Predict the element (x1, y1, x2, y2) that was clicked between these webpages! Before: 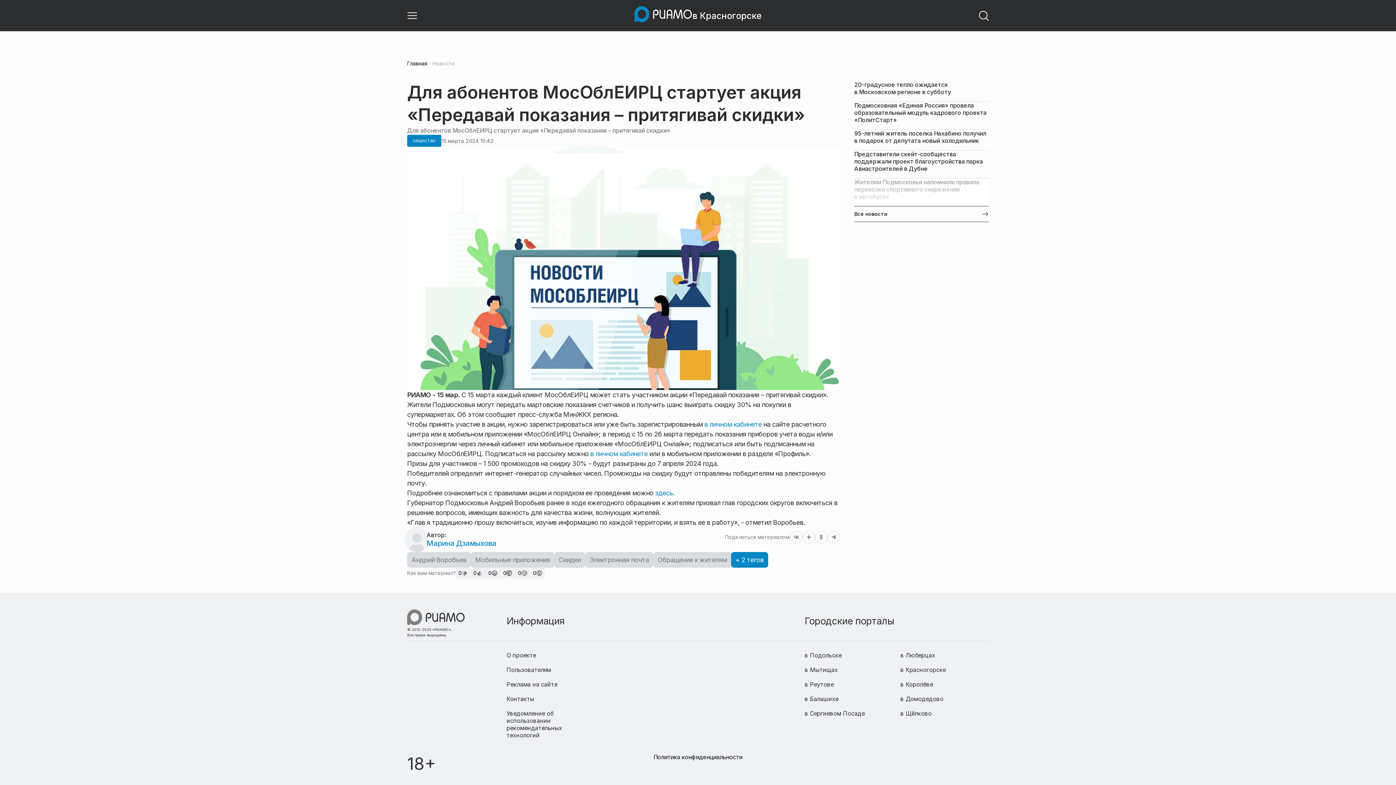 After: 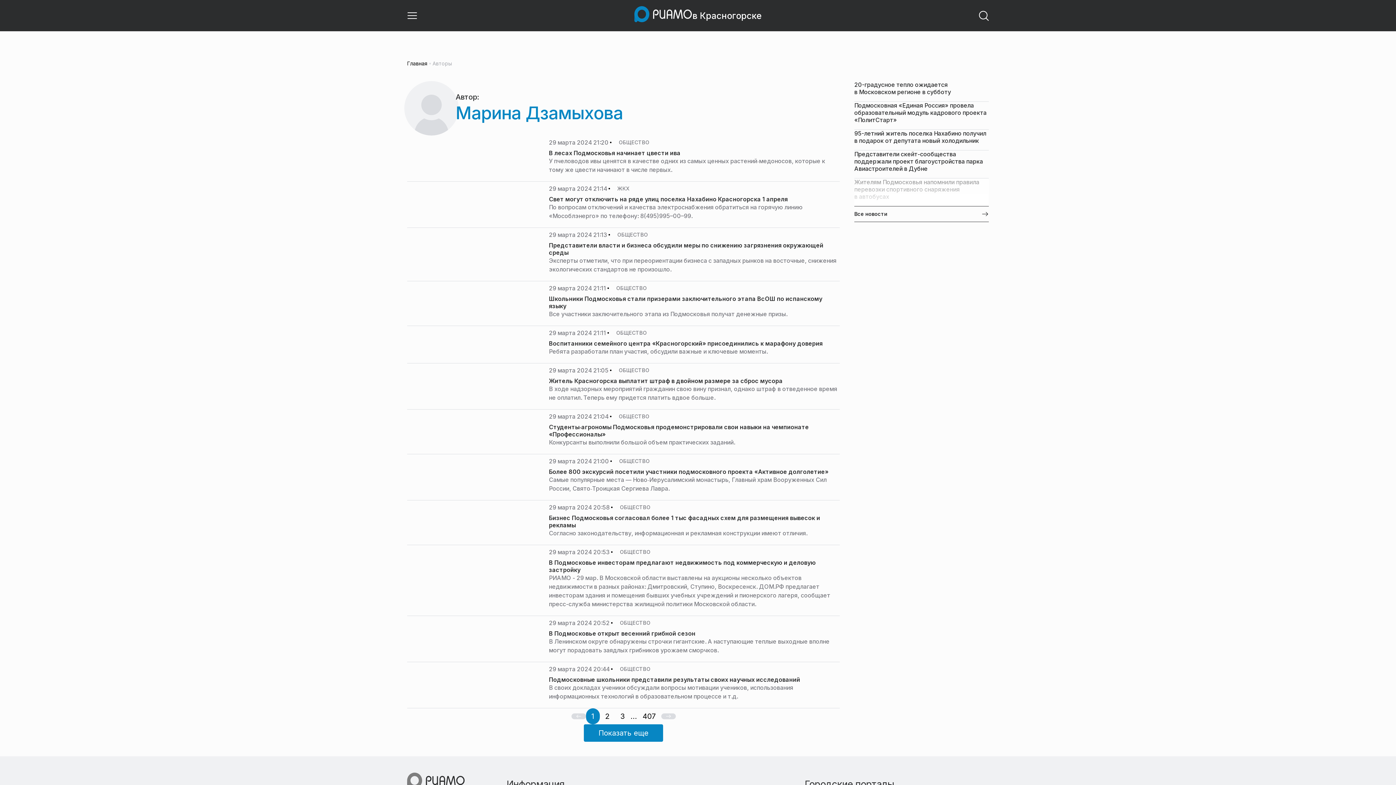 Action: label: Марина Дзамыхова bbox: (426, 538, 501, 548)